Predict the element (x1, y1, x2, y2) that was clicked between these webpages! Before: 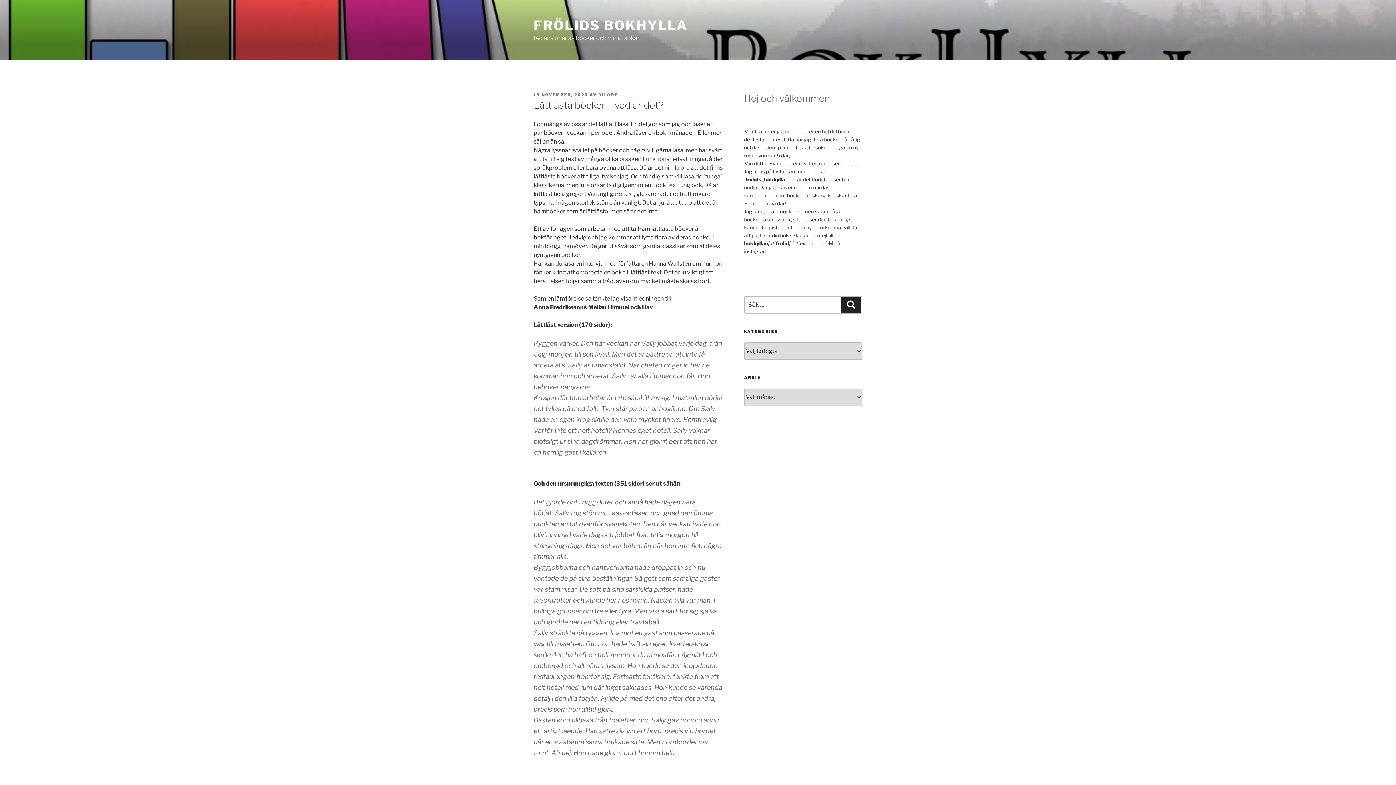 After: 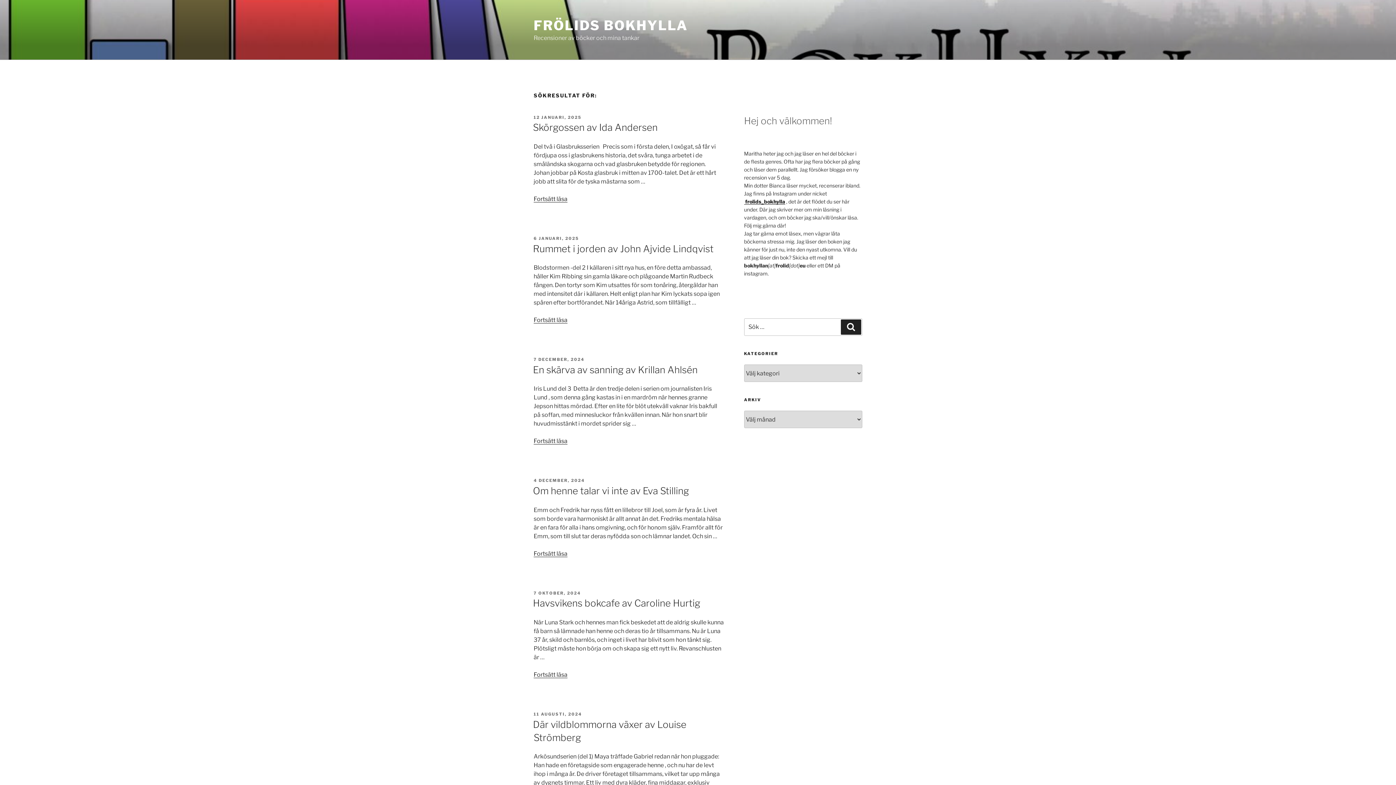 Action: label: Sök bbox: (841, 297, 861, 312)